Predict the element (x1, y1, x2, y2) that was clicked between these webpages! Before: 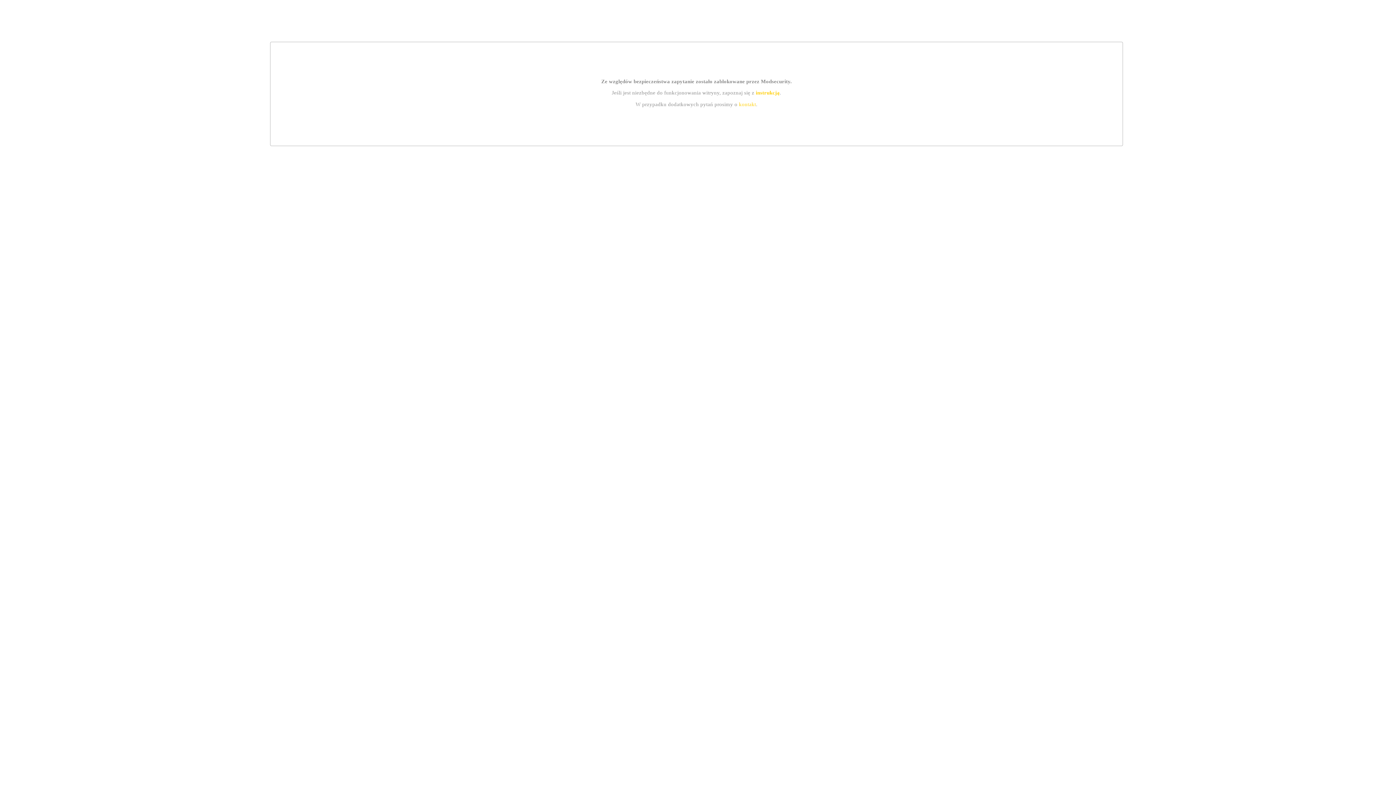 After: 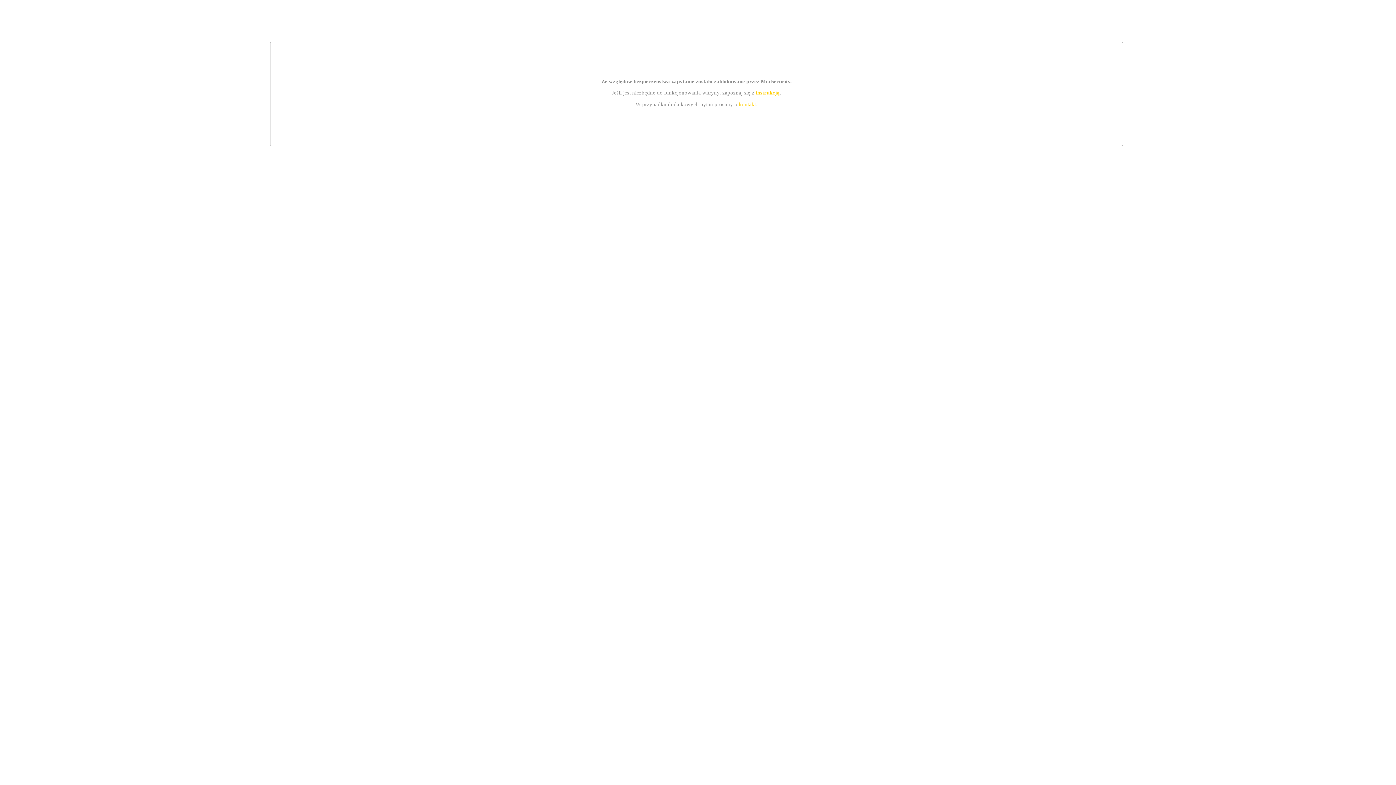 Action: label: kontakt bbox: (739, 101, 756, 107)